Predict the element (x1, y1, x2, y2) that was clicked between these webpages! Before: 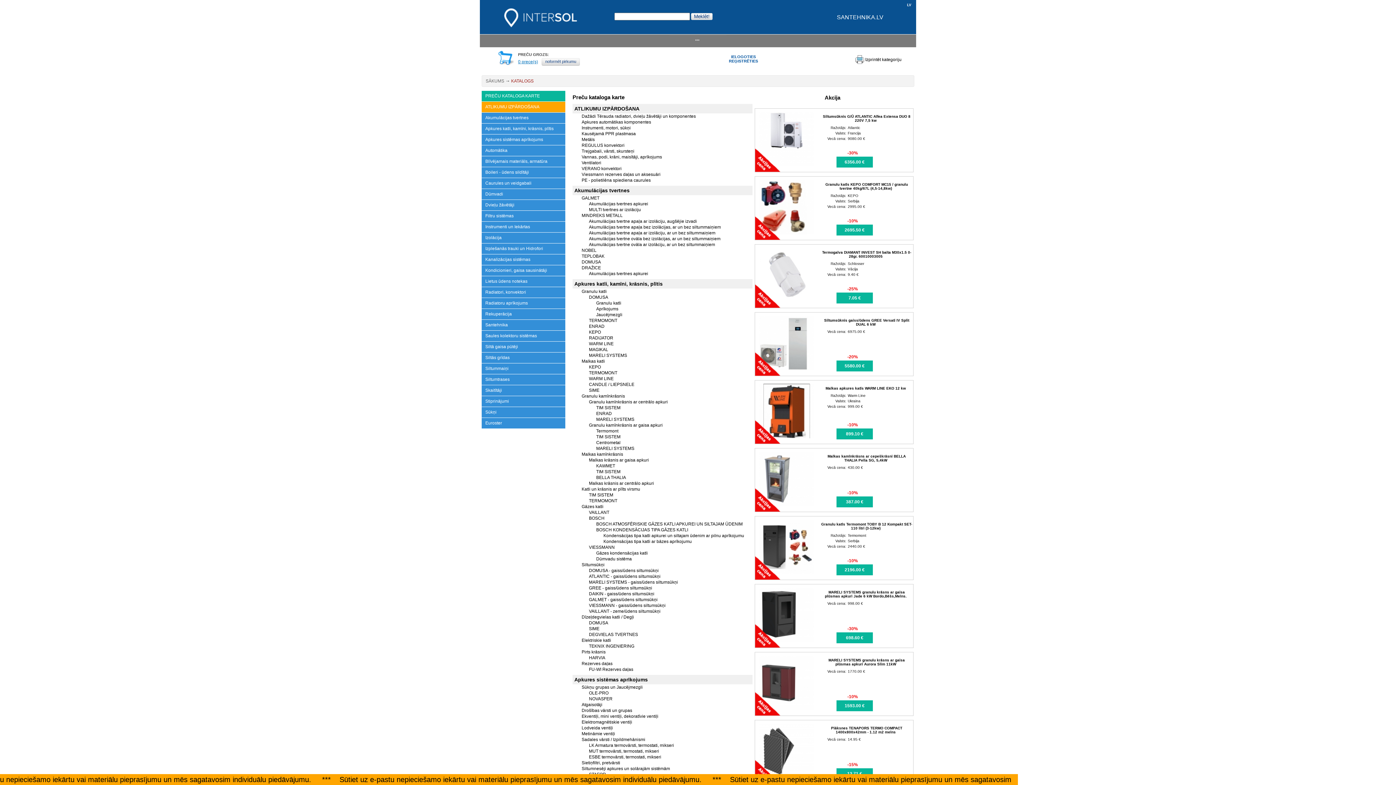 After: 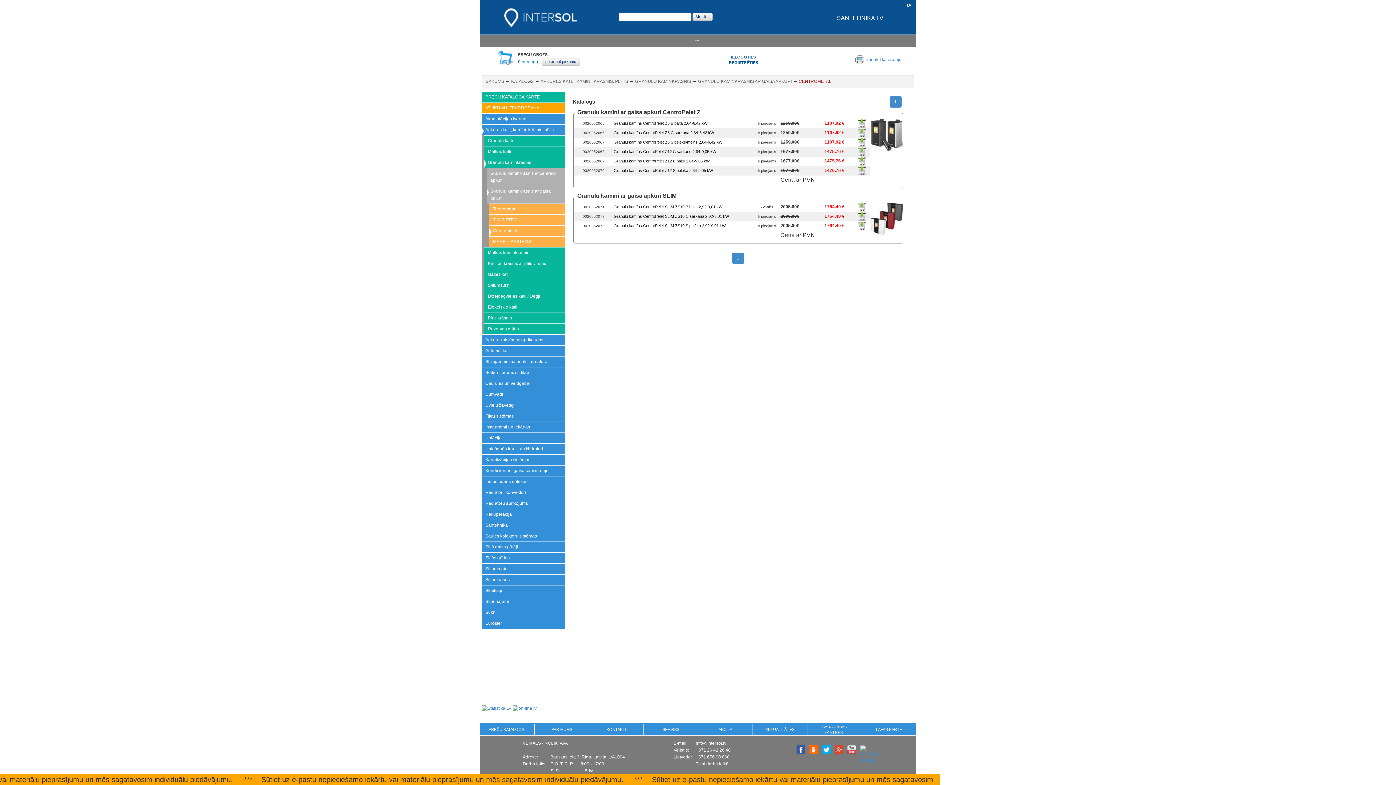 Action: label: Centrometal bbox: (596, 440, 620, 445)